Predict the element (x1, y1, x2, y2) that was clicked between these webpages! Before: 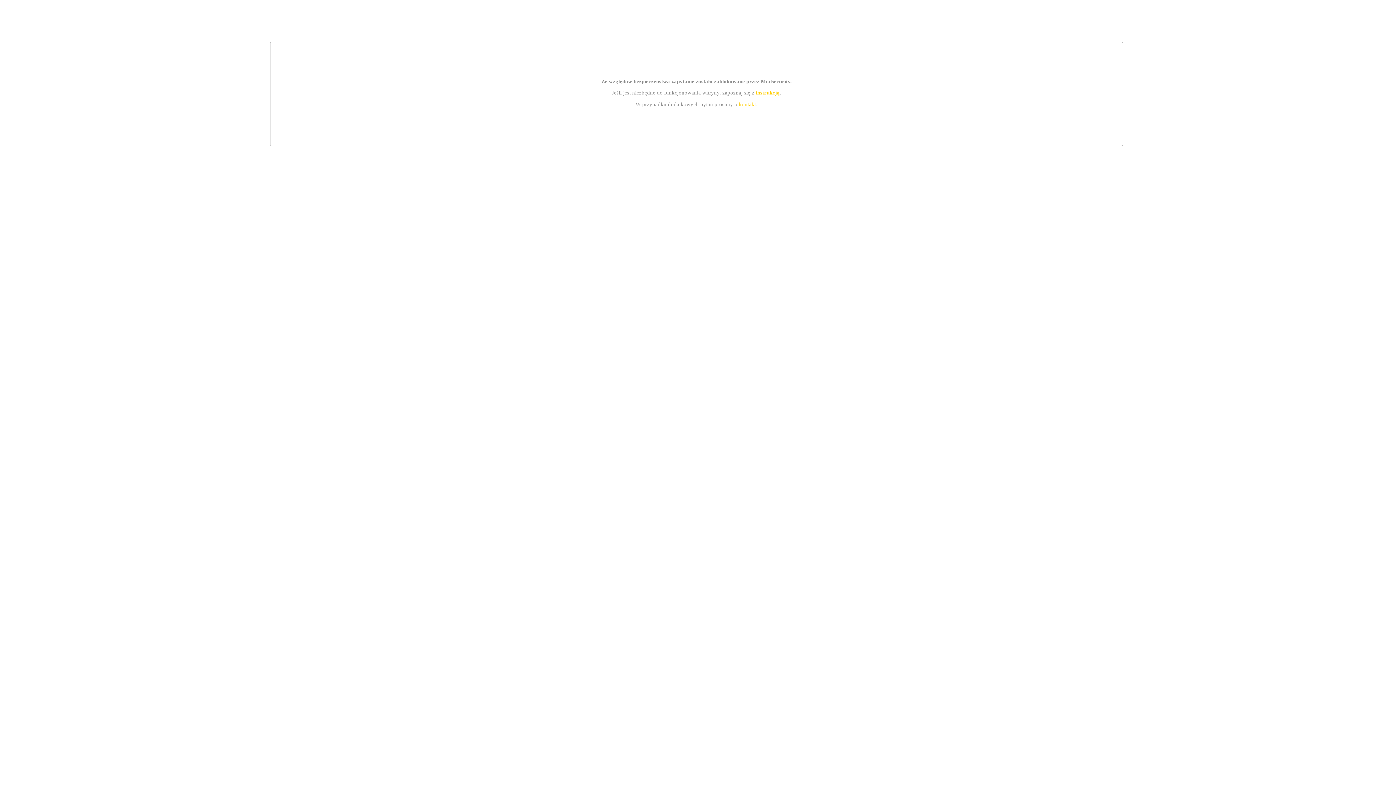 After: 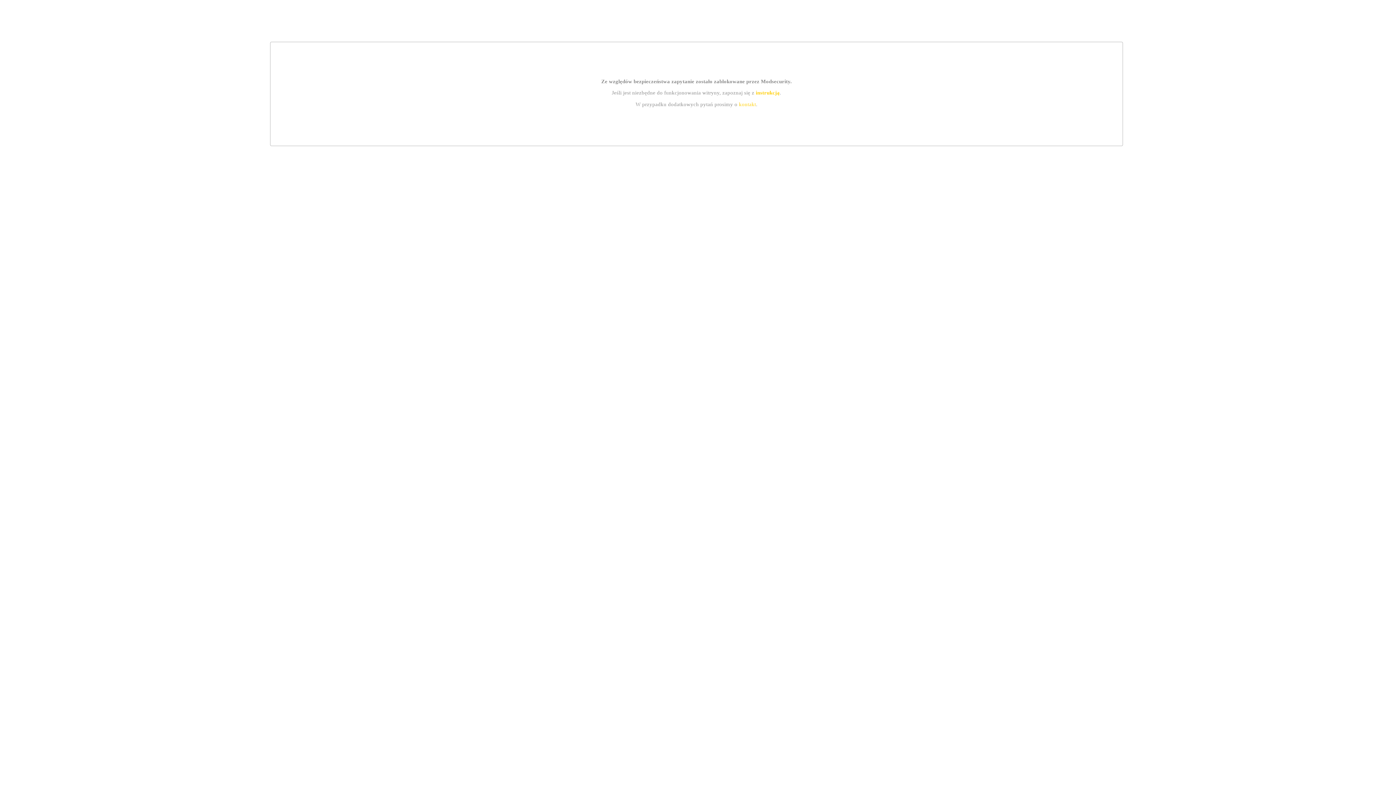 Action: bbox: (739, 101, 756, 107) label: kontakt